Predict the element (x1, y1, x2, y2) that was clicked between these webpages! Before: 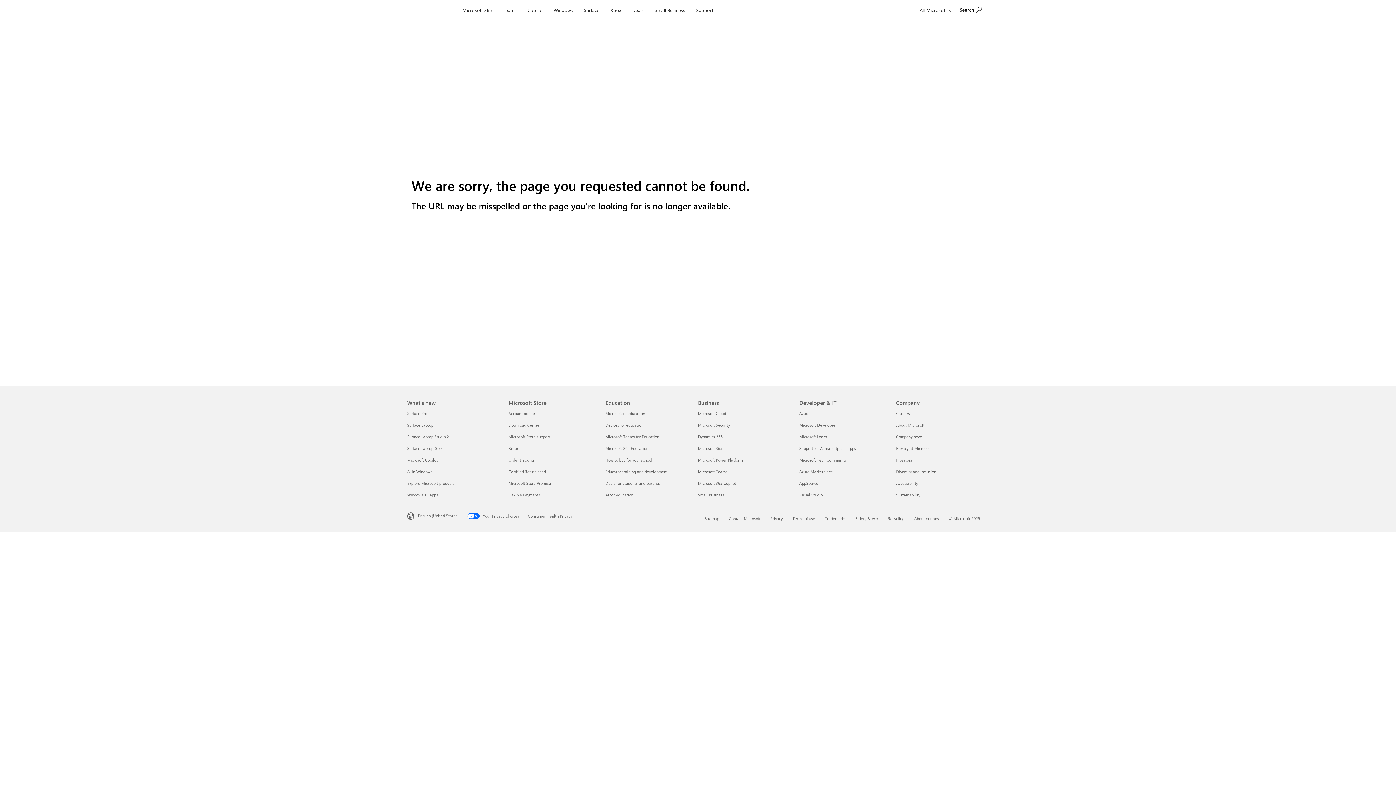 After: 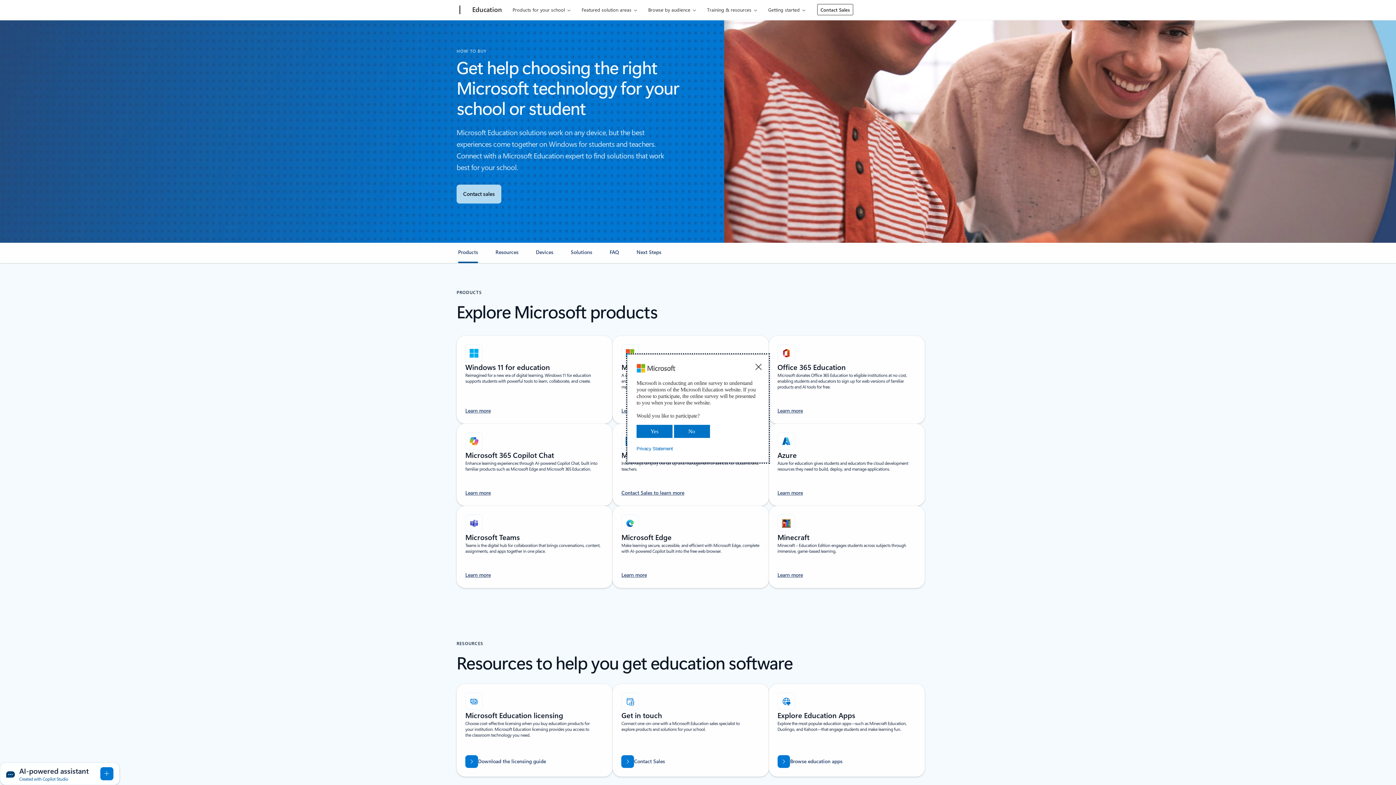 Action: bbox: (605, 457, 652, 462) label: How to buy for your school Education